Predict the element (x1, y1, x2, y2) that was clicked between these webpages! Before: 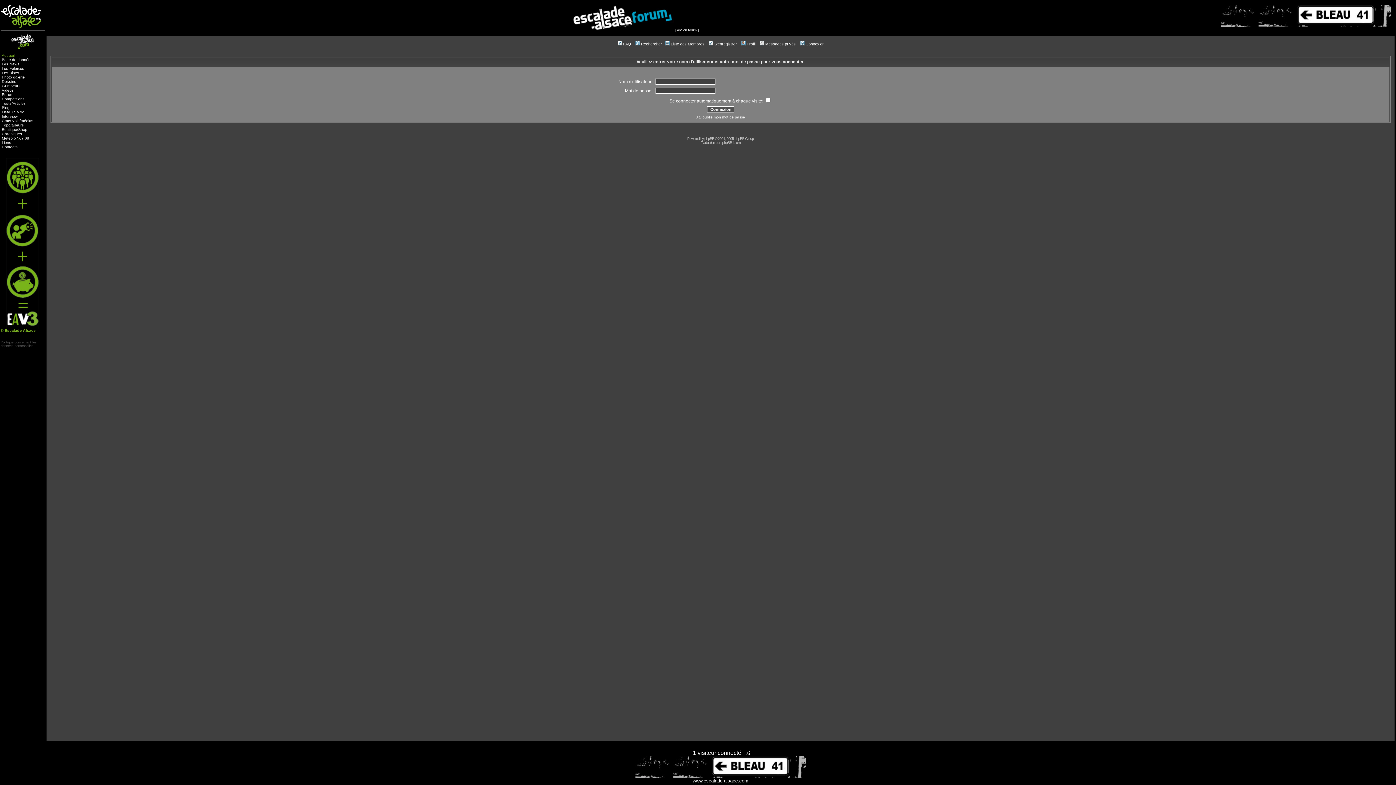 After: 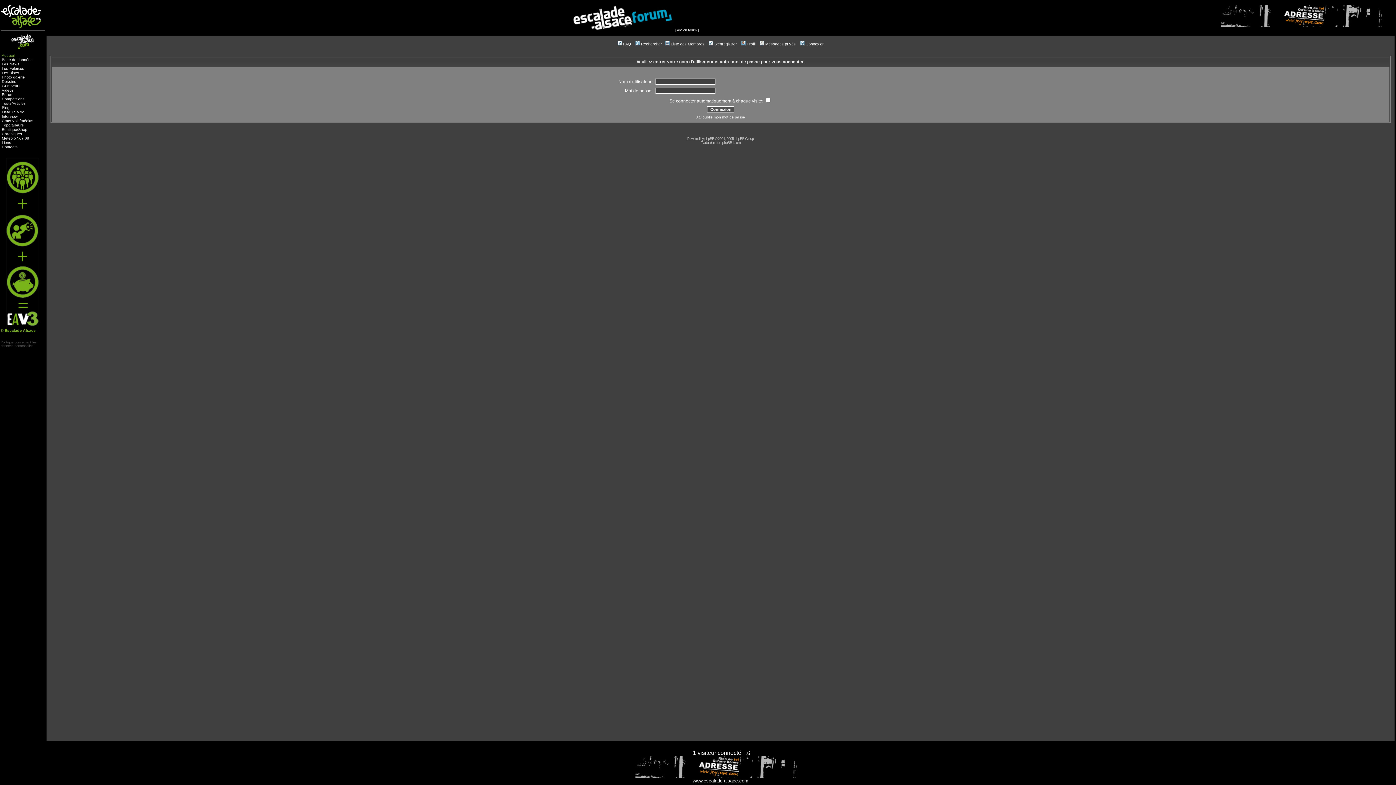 Action: label: Messages privés bbox: (758, 41, 796, 46)